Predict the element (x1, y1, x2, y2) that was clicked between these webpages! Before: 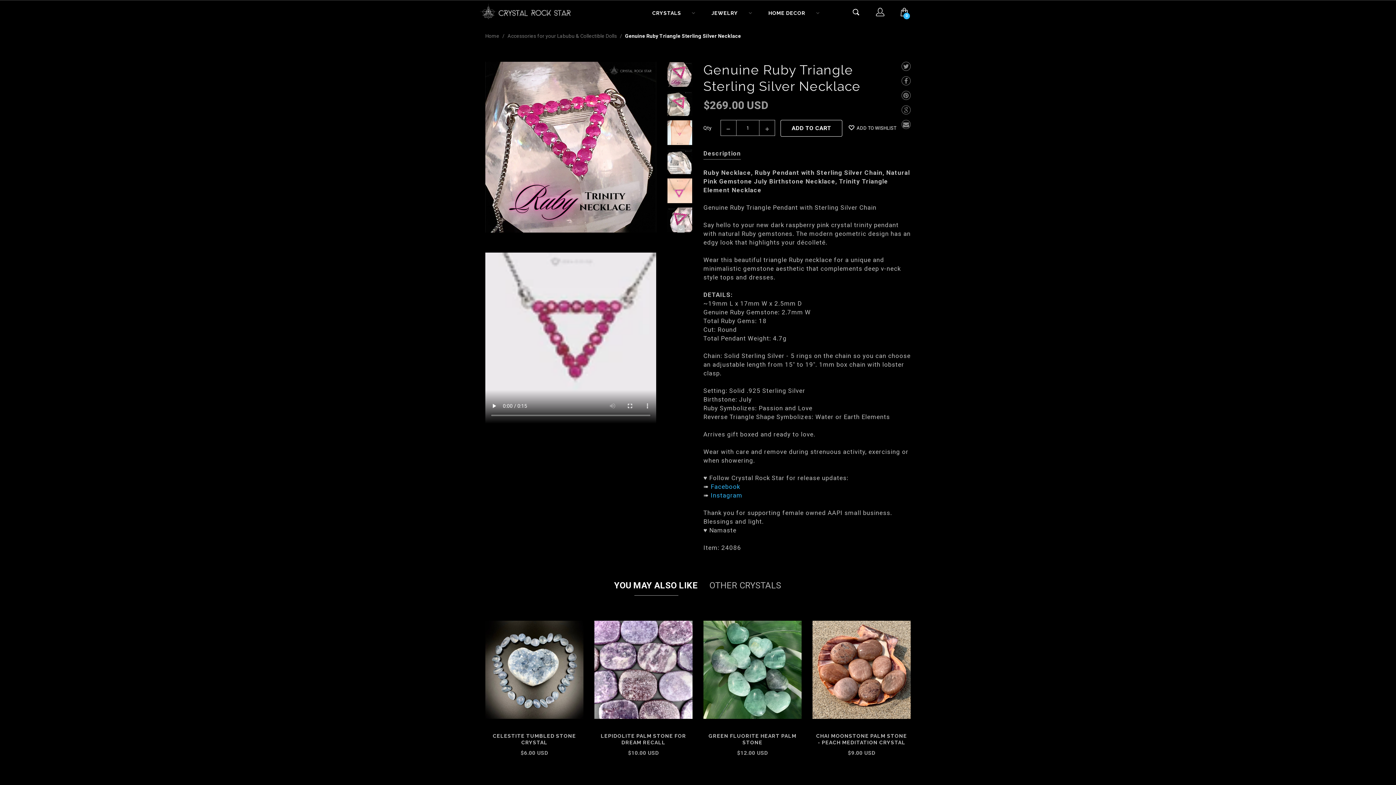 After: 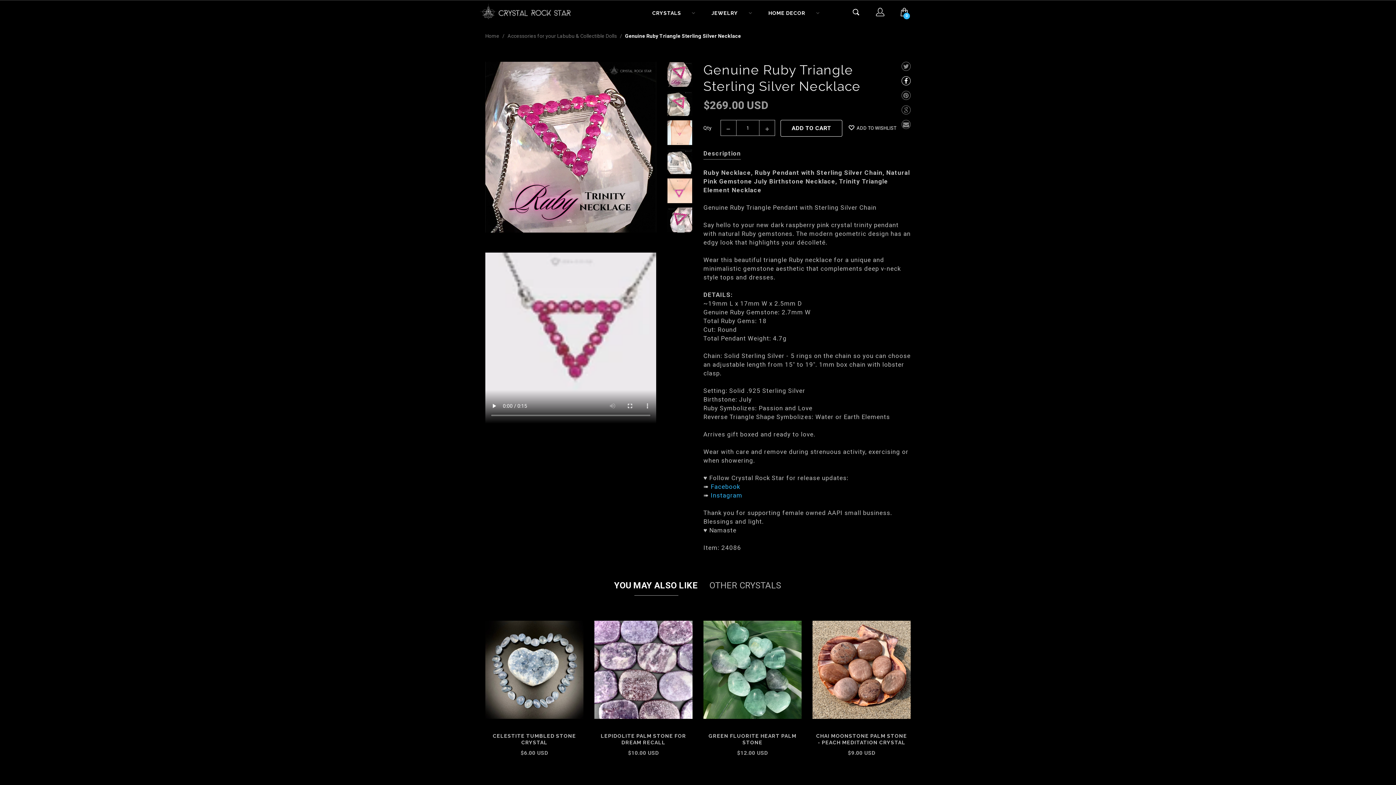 Action: bbox: (901, 76, 910, 85)